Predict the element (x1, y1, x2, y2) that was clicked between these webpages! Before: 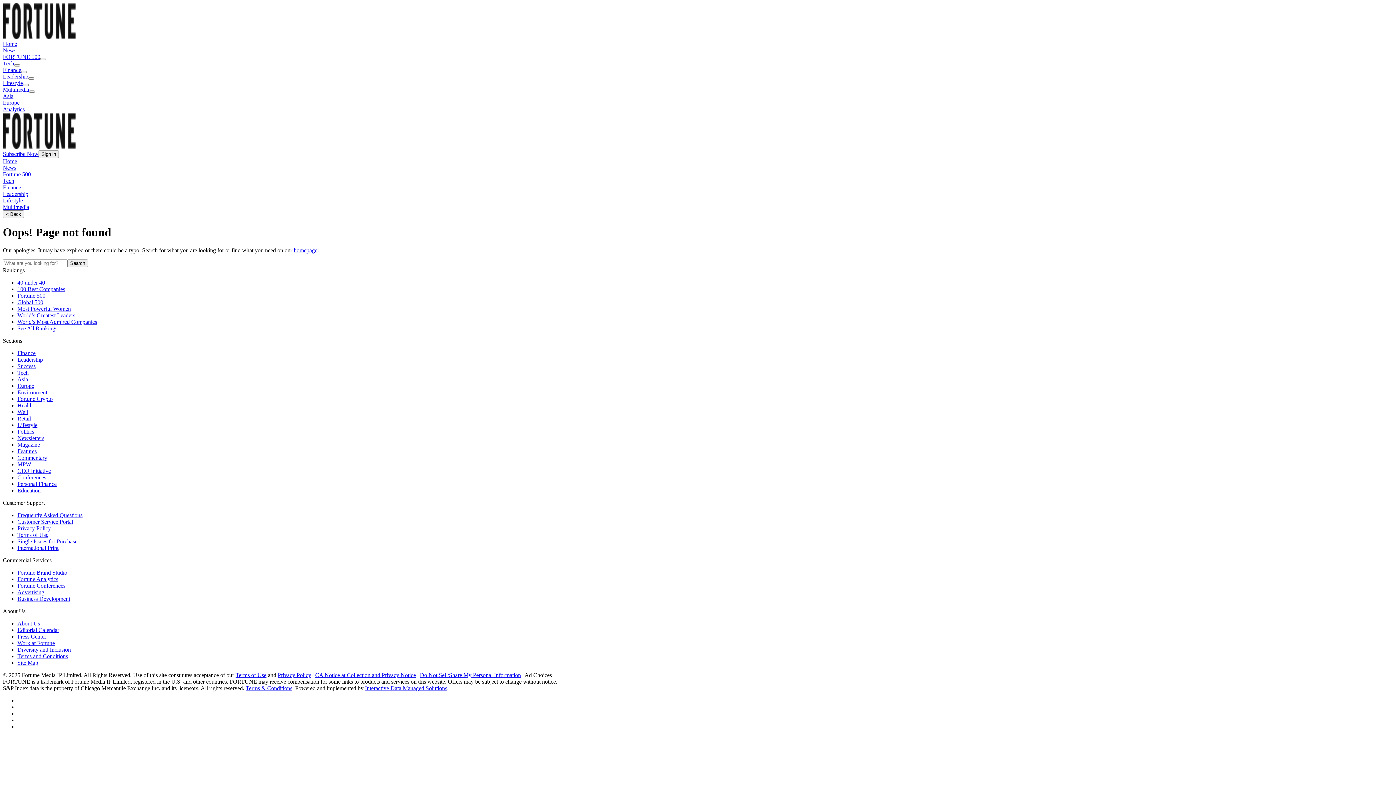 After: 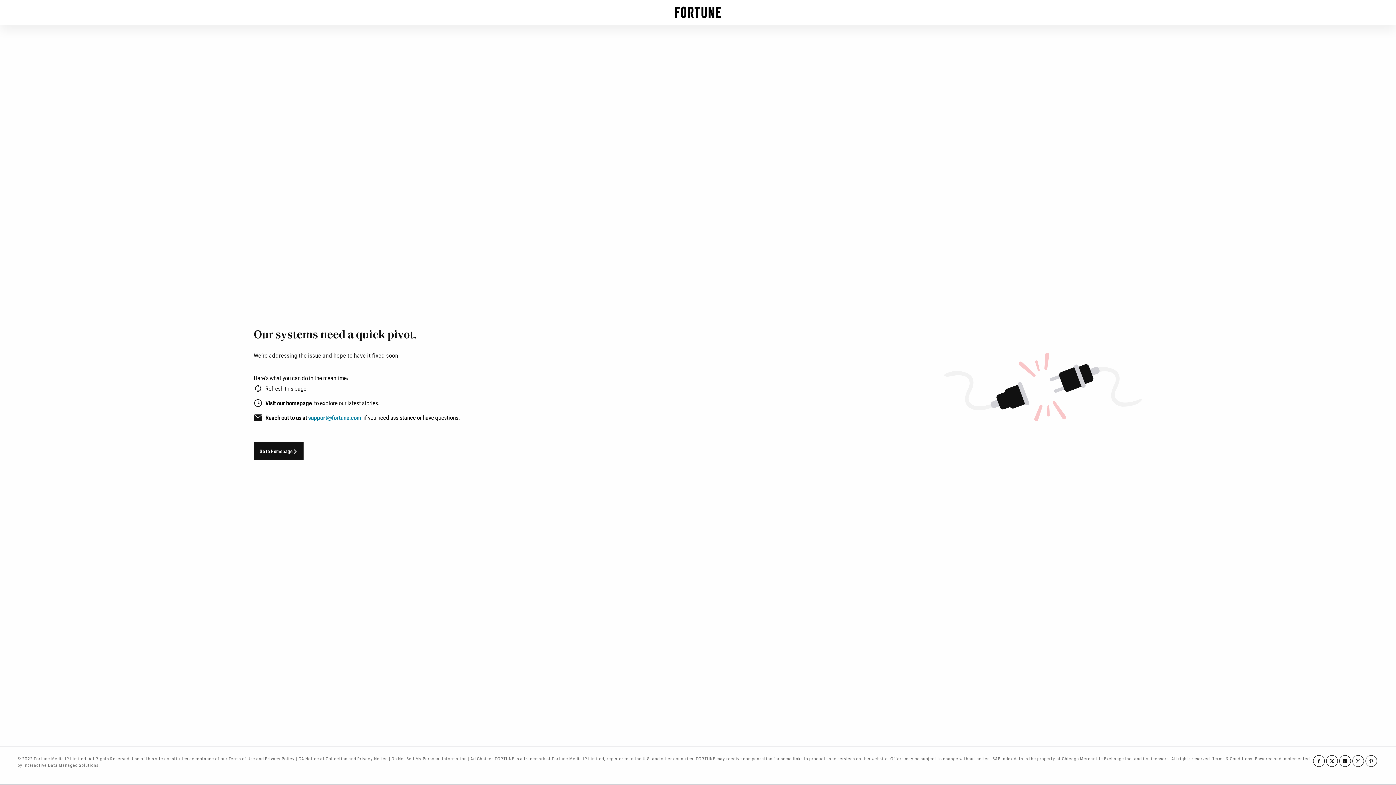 Action: label: Leadership bbox: (2, 73, 28, 79)